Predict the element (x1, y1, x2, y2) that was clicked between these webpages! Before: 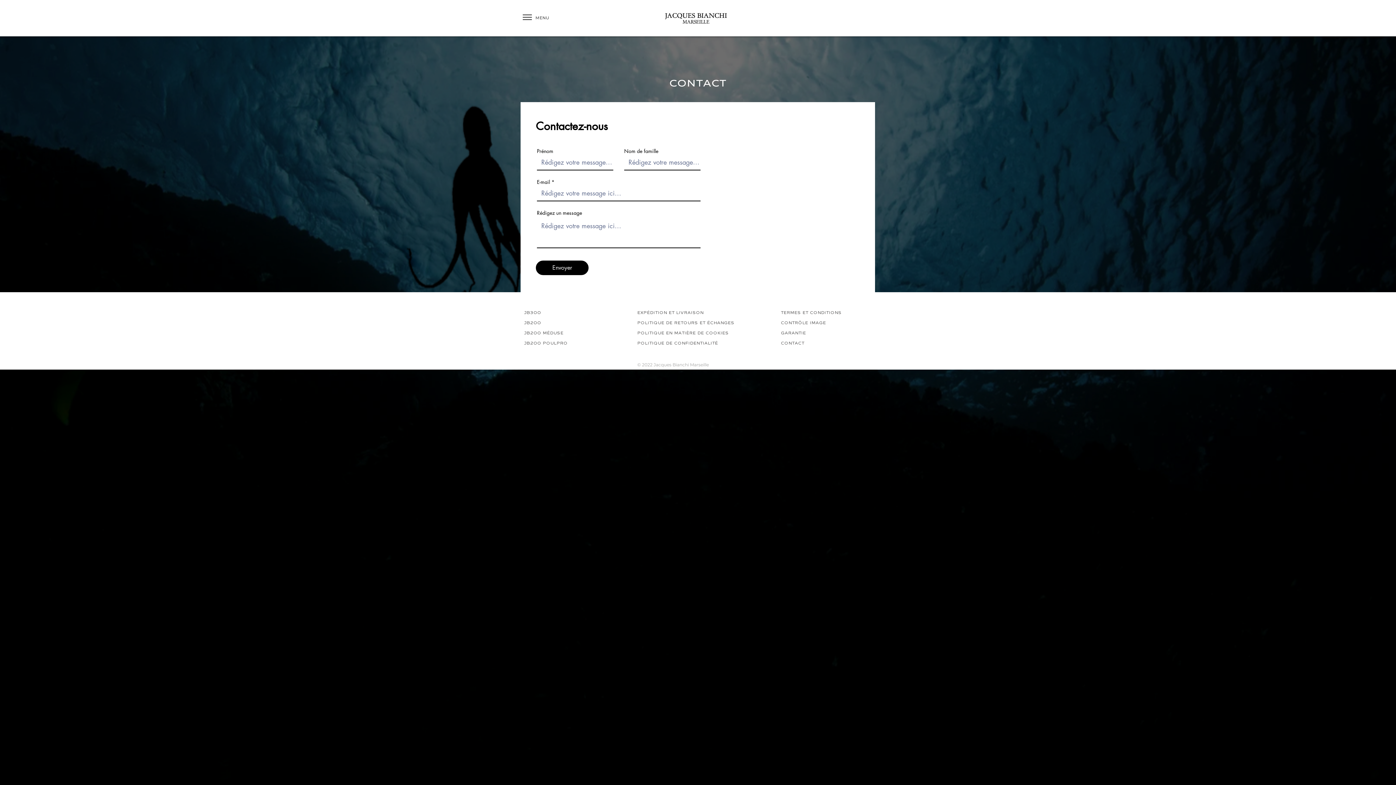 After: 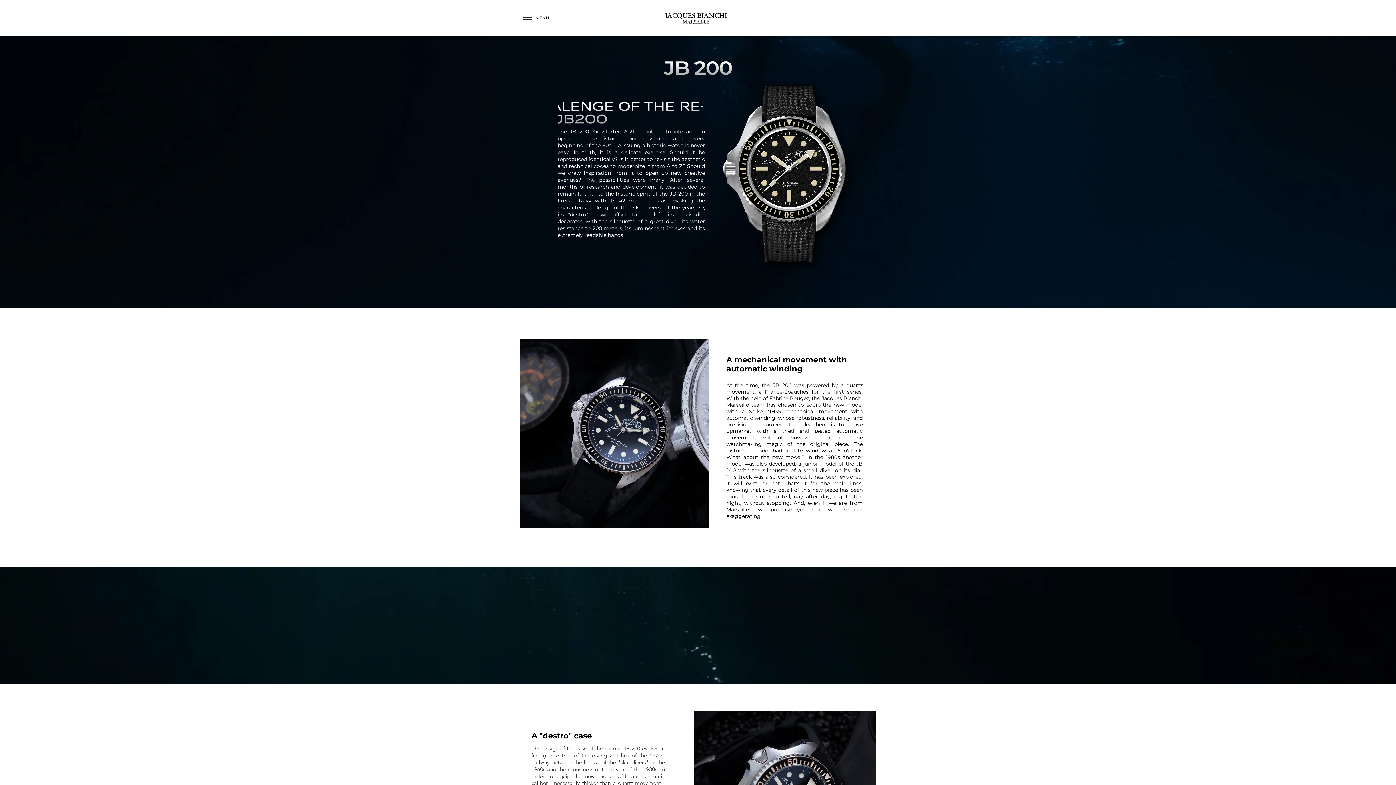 Action: bbox: (524, 320, 541, 324) label: JB200